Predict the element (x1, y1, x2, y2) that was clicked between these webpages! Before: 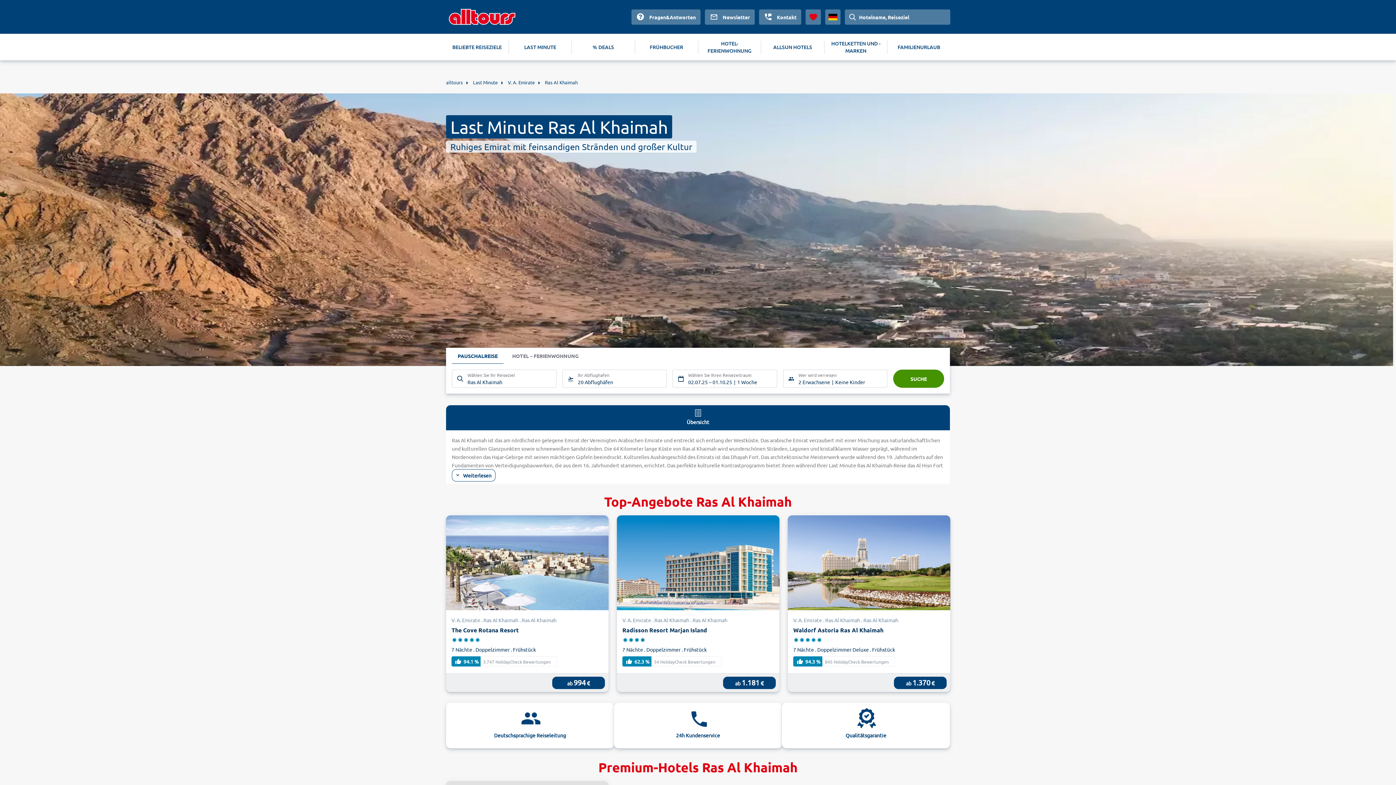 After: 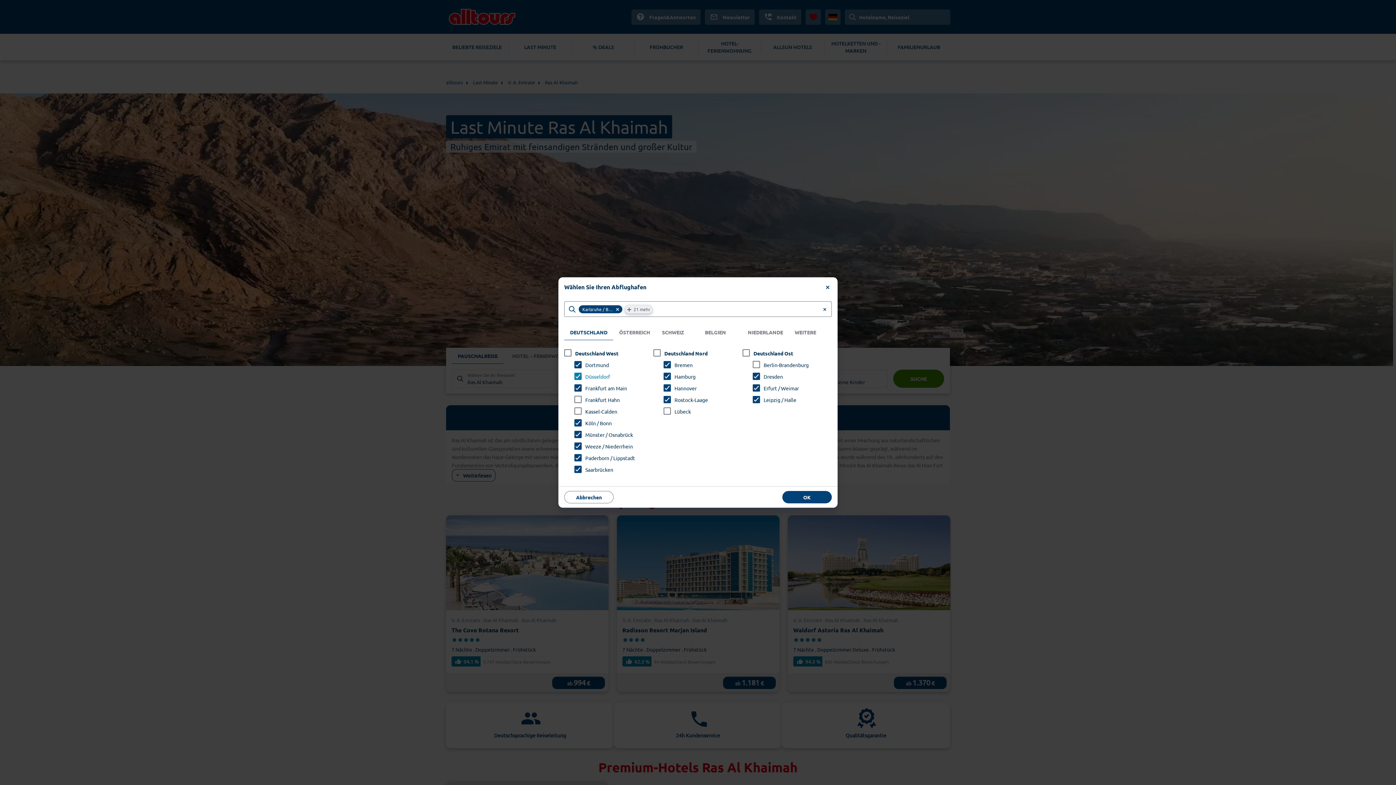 Action: bbox: (562, 369, 666, 388) label: Ihr Abflughafen
20 Abflughäfen